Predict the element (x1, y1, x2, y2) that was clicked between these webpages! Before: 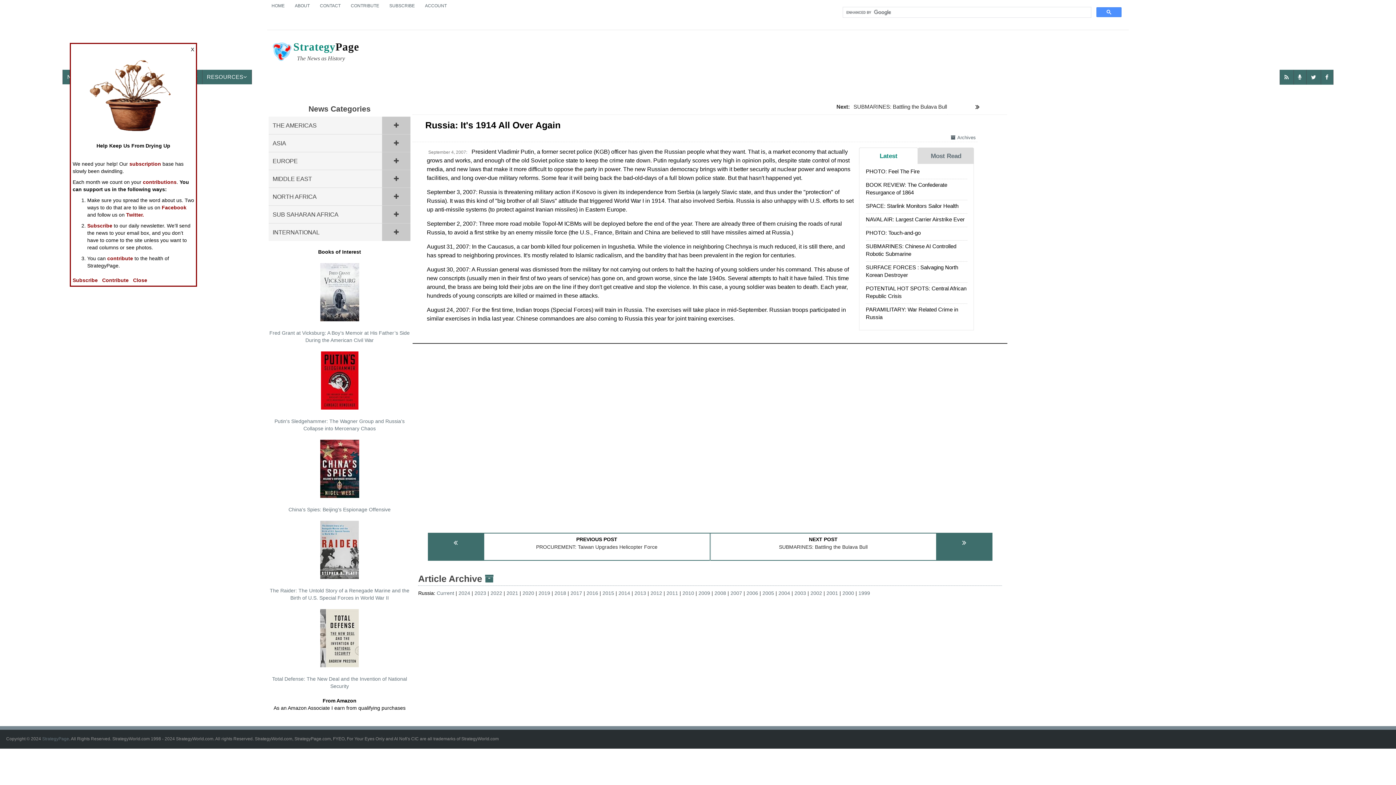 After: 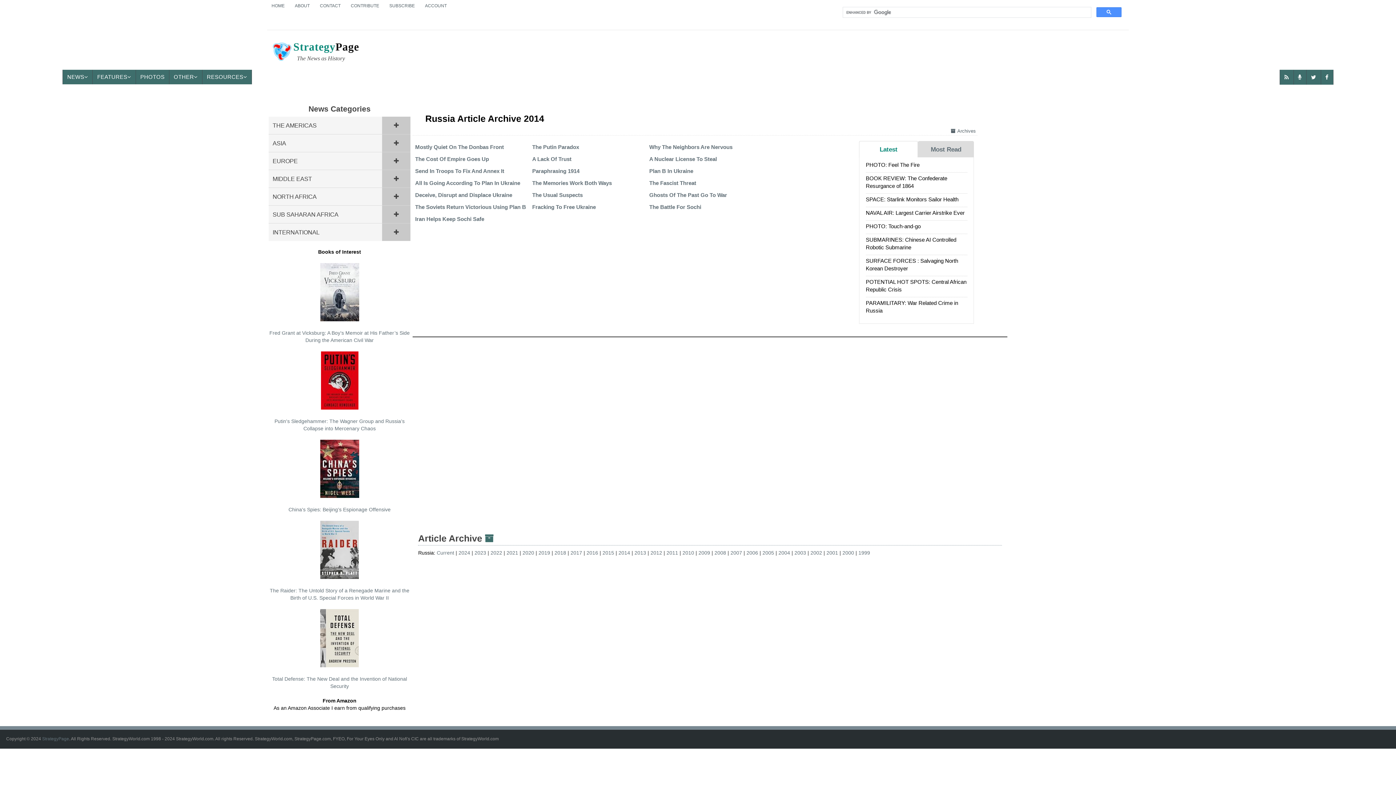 Action: bbox: (618, 590, 634, 596) label: 2014